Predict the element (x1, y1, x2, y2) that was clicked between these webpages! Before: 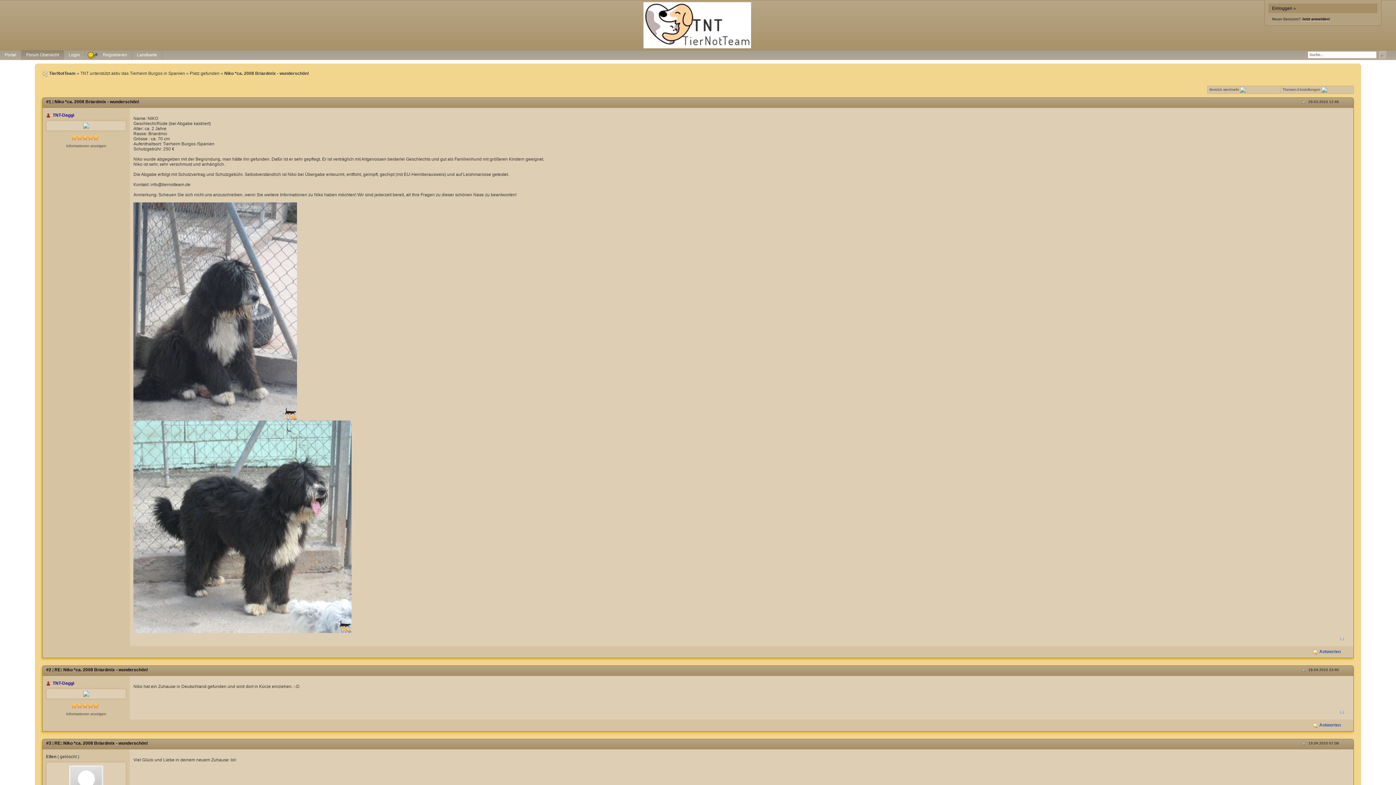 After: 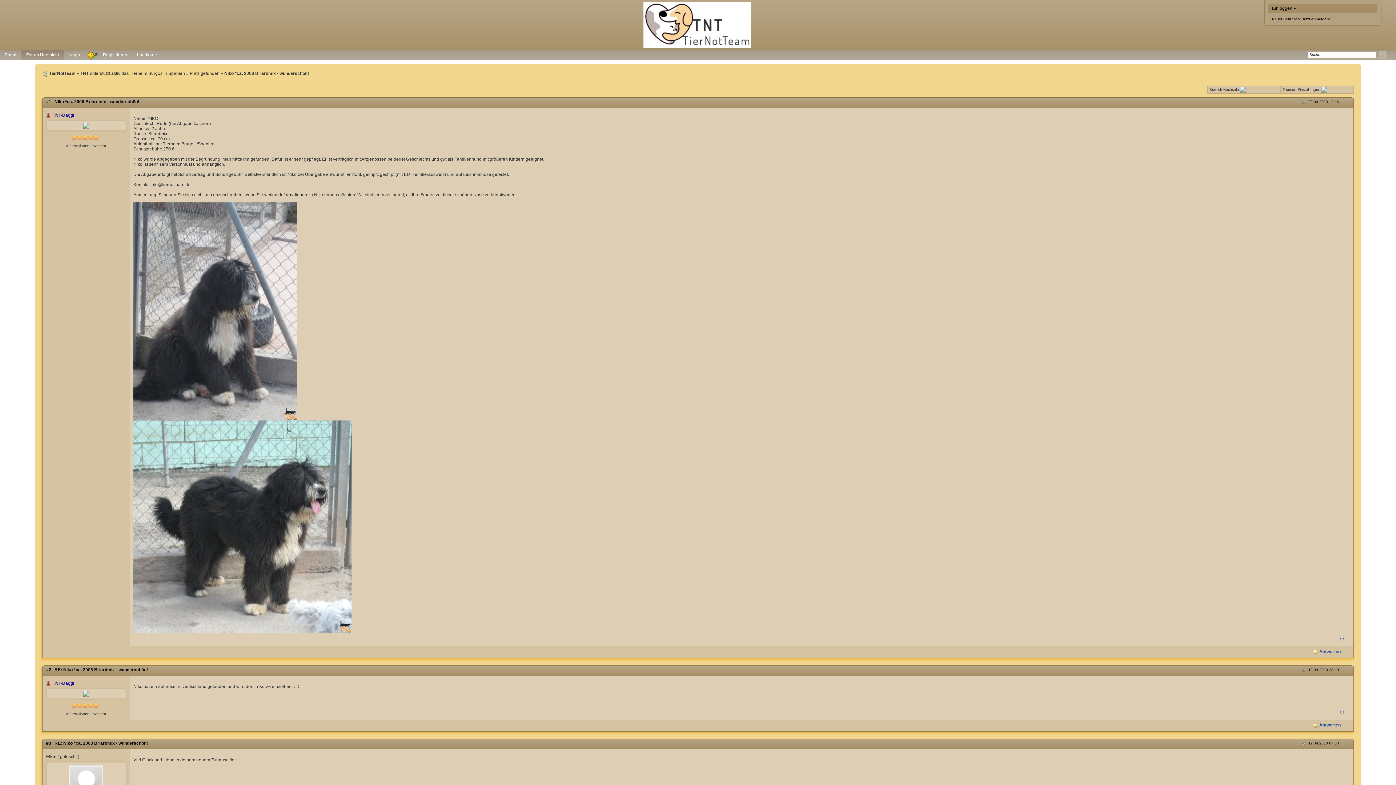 Action: bbox: (83, 122, 89, 128)